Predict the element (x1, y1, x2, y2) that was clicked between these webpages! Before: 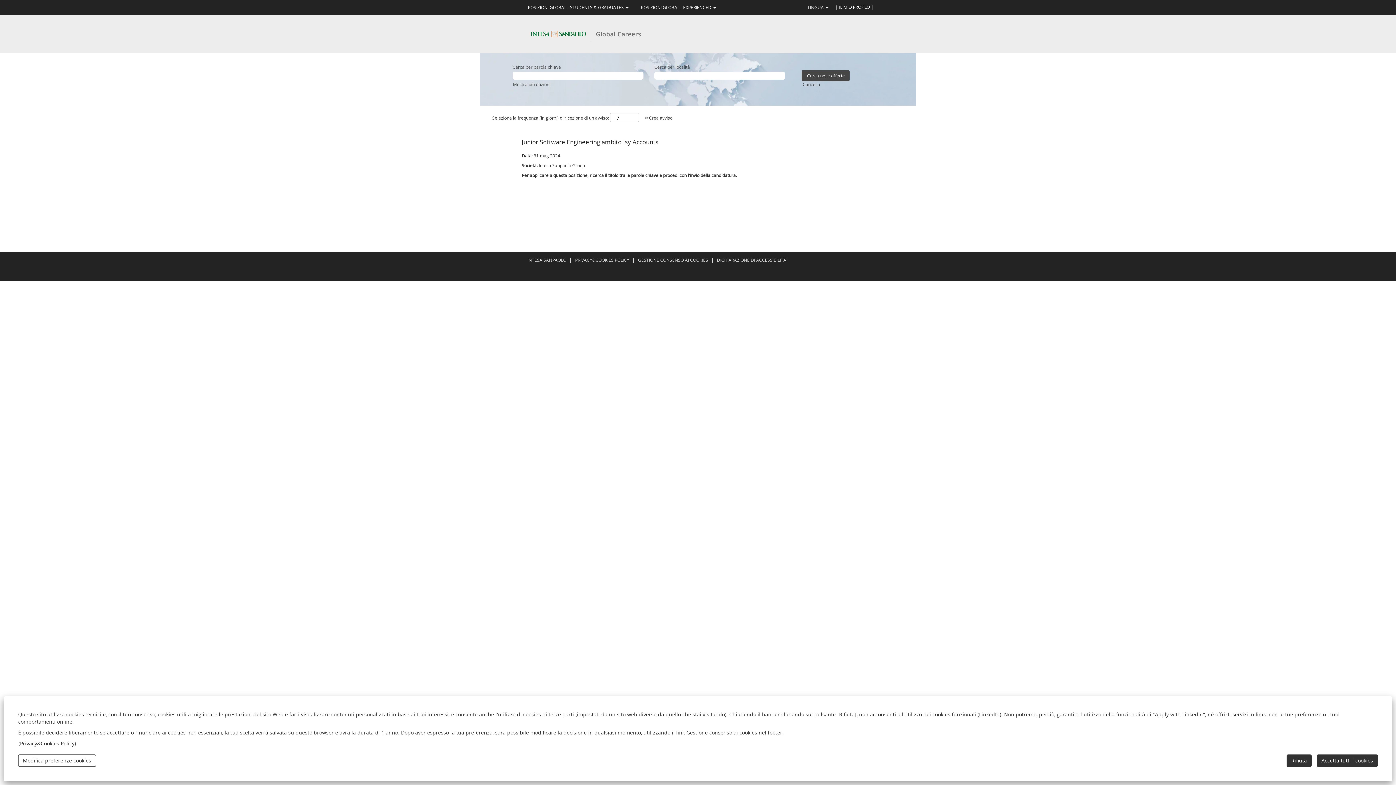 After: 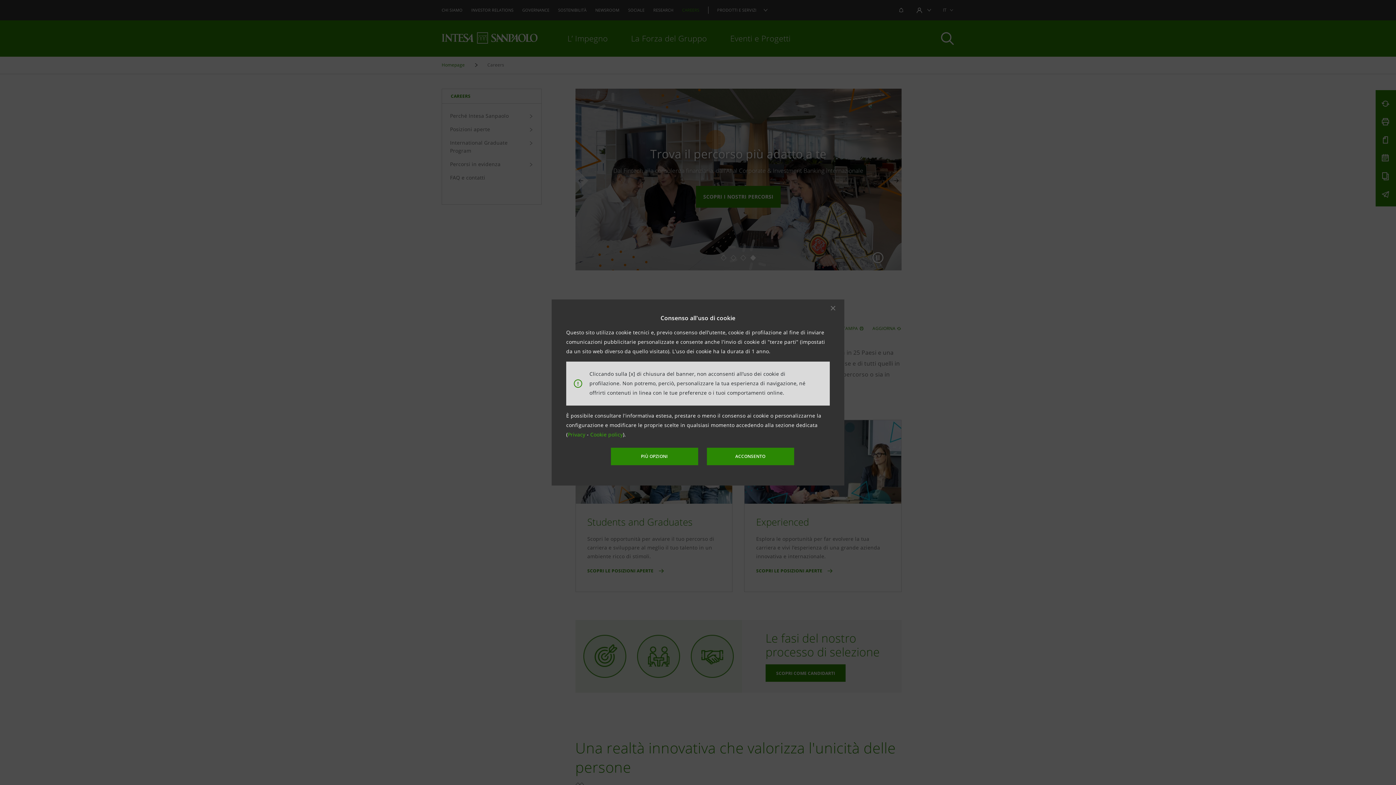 Action: bbox: (523, 30, 648, 36)